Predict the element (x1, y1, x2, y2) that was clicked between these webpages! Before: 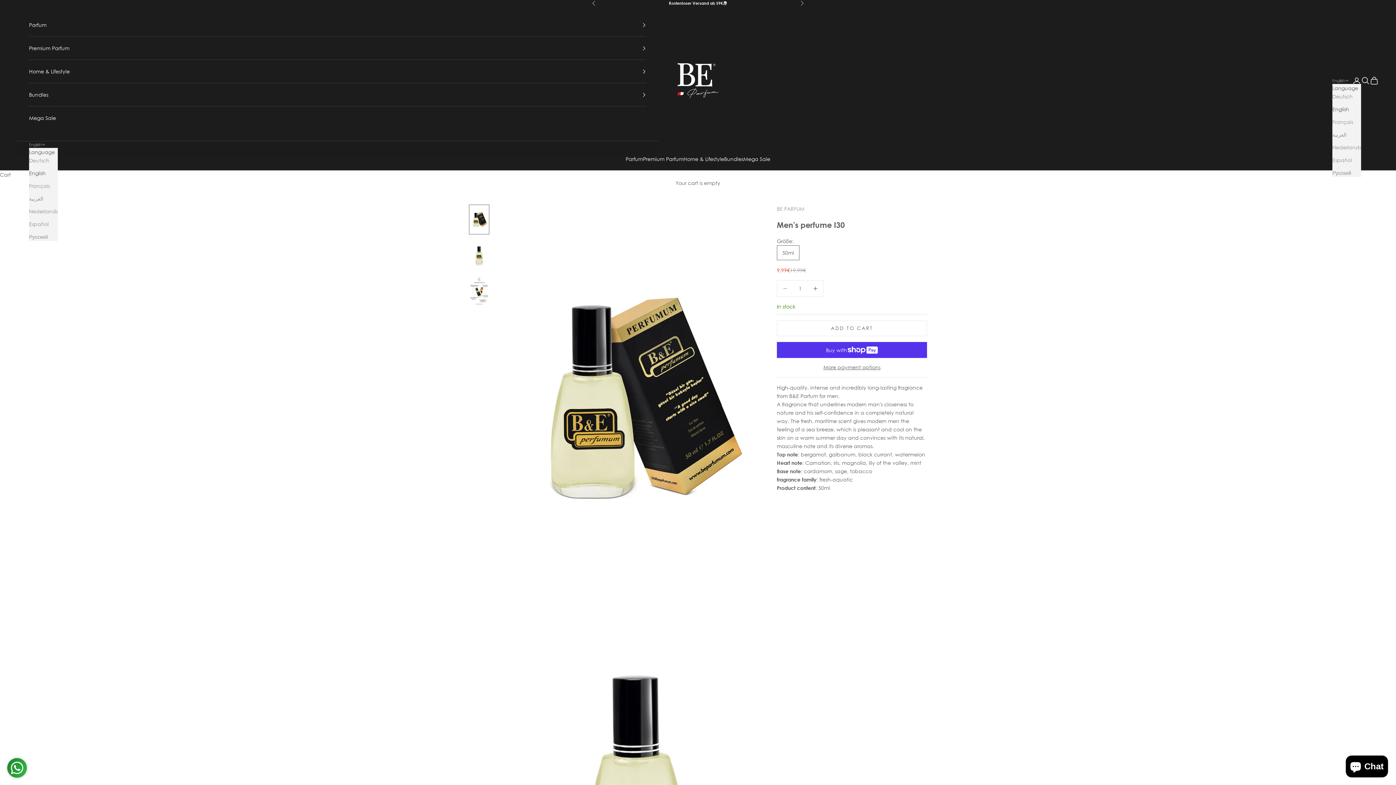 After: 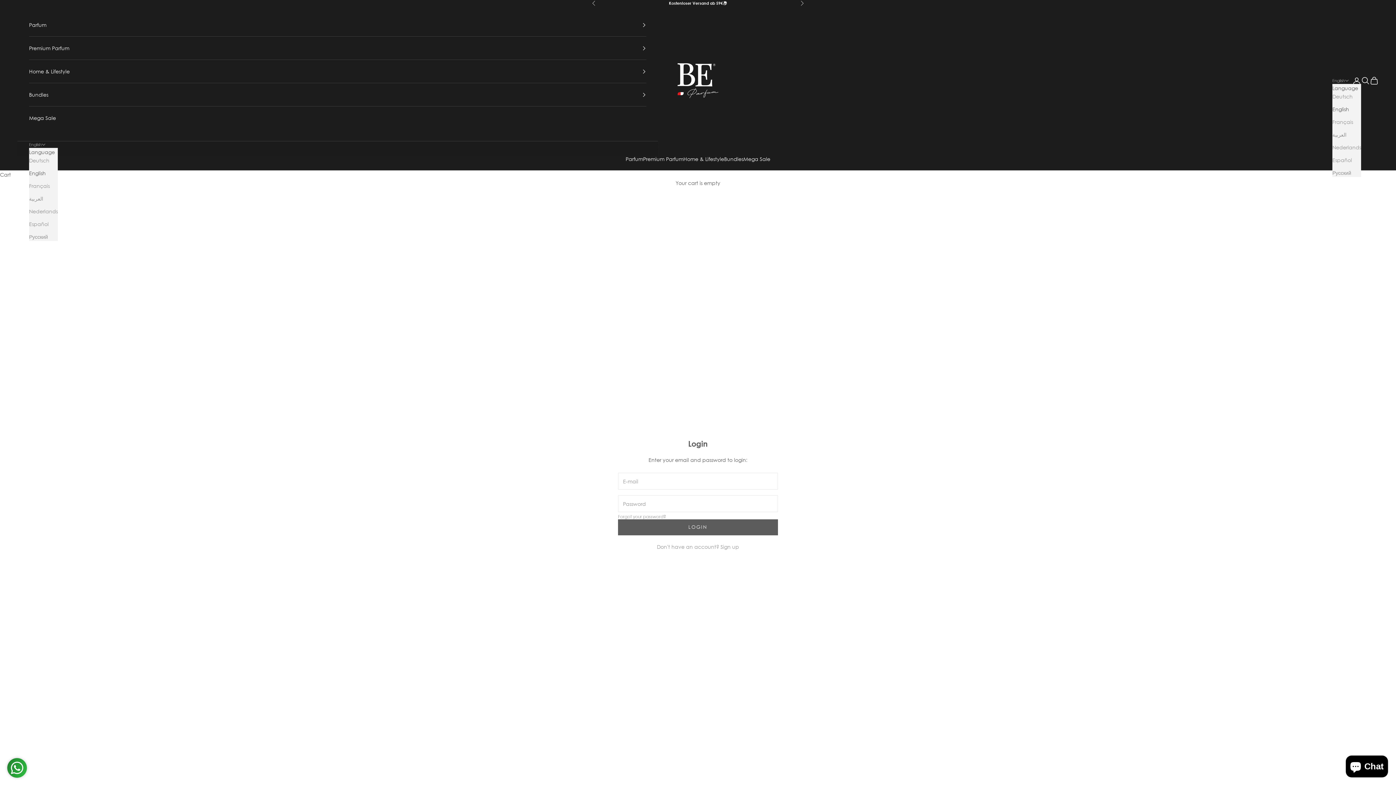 Action: bbox: (1352, 76, 1361, 85) label: Login